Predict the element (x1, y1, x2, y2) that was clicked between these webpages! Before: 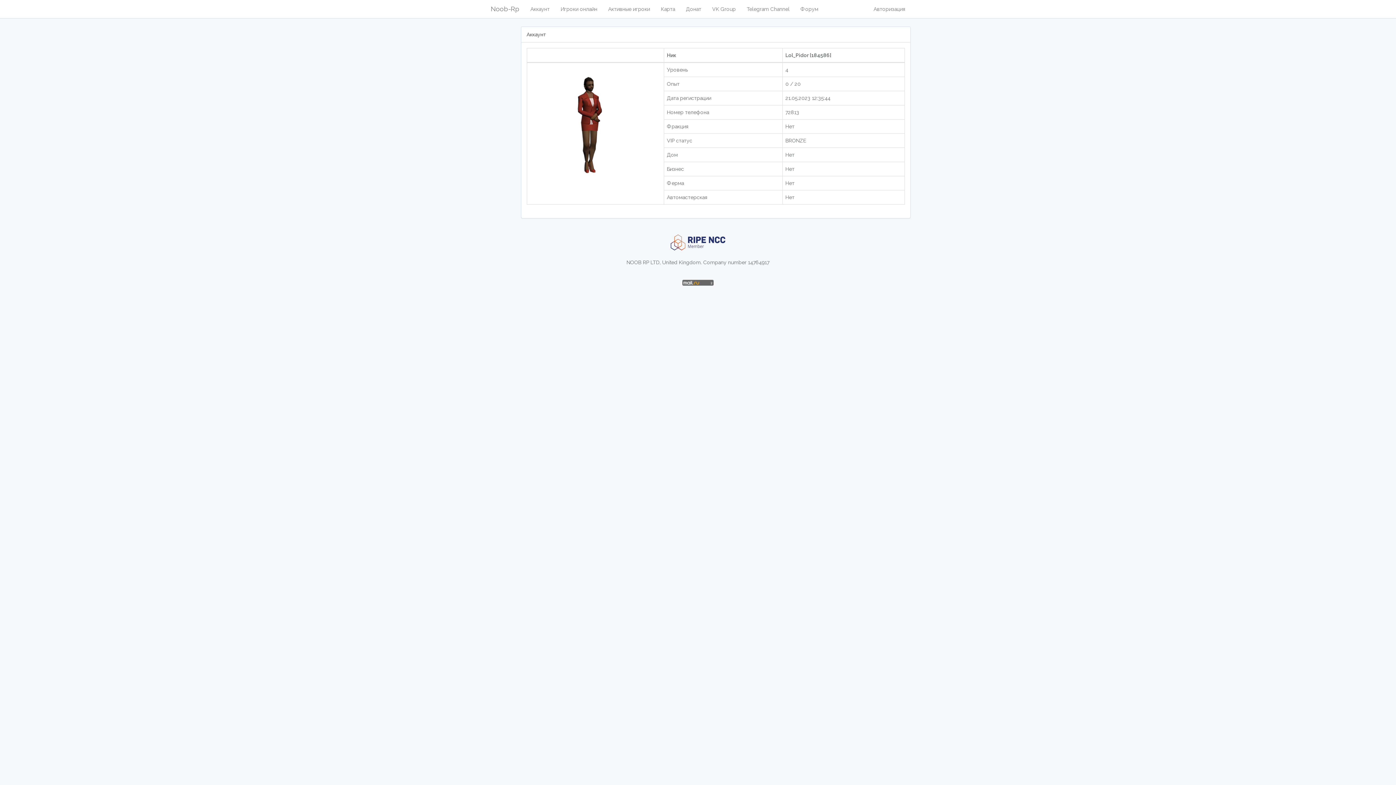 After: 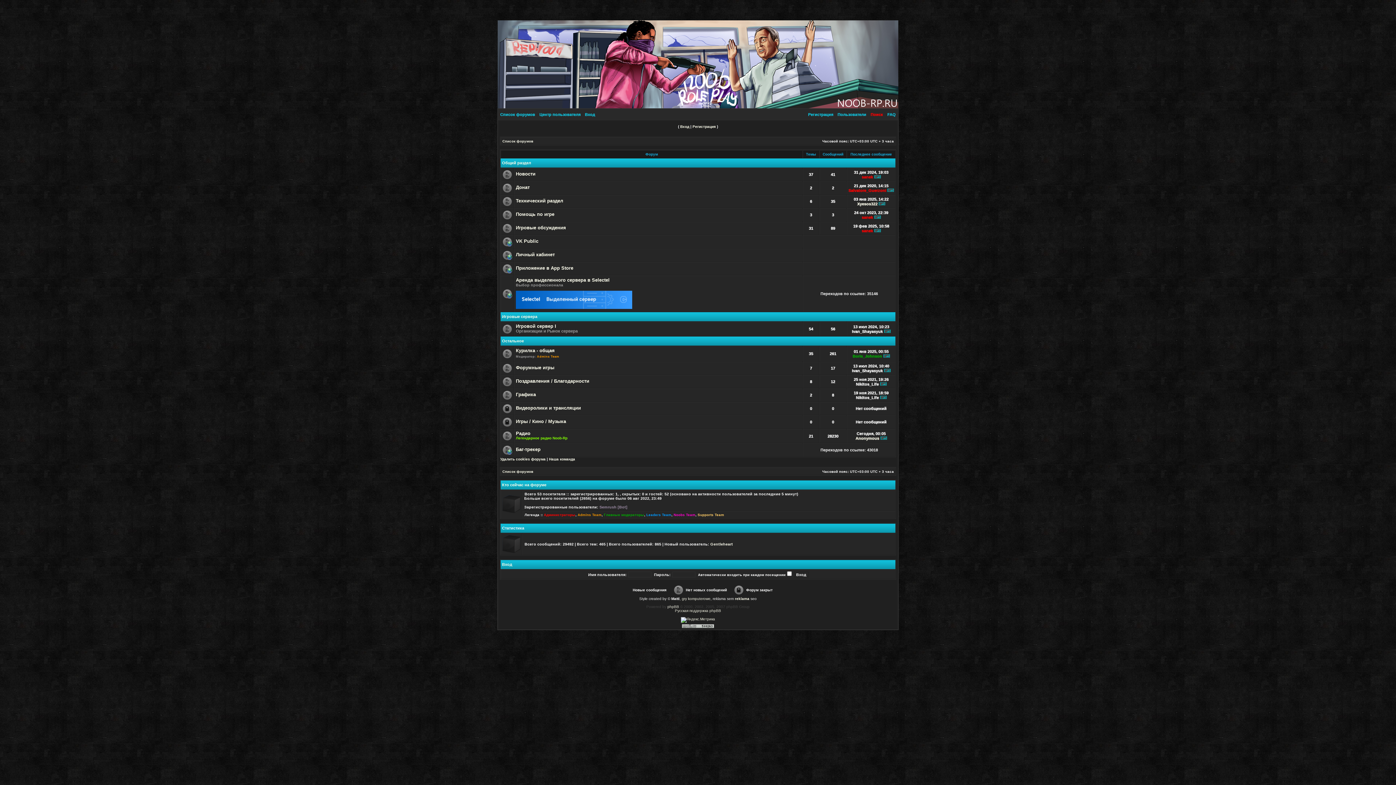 Action: bbox: (795, 0, 824, 18) label: Форум